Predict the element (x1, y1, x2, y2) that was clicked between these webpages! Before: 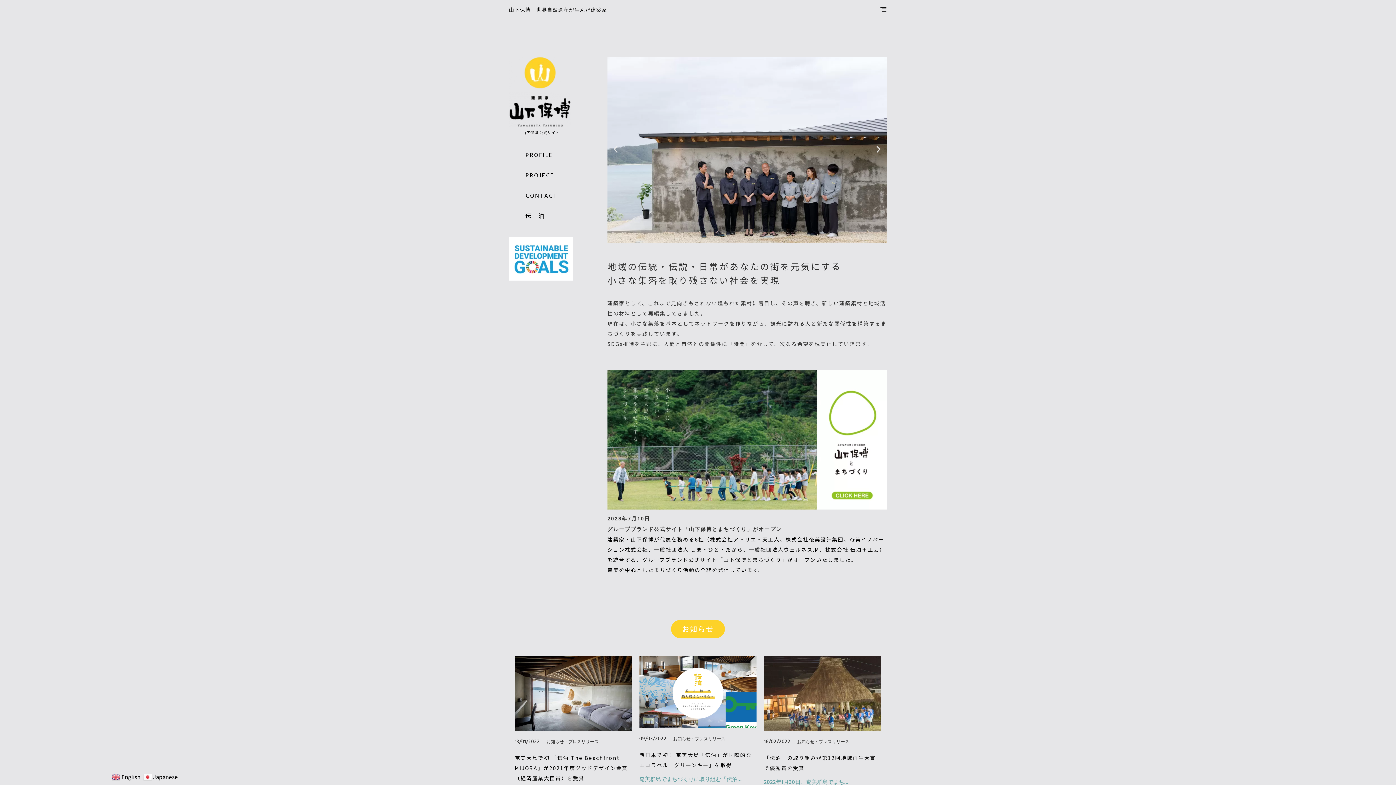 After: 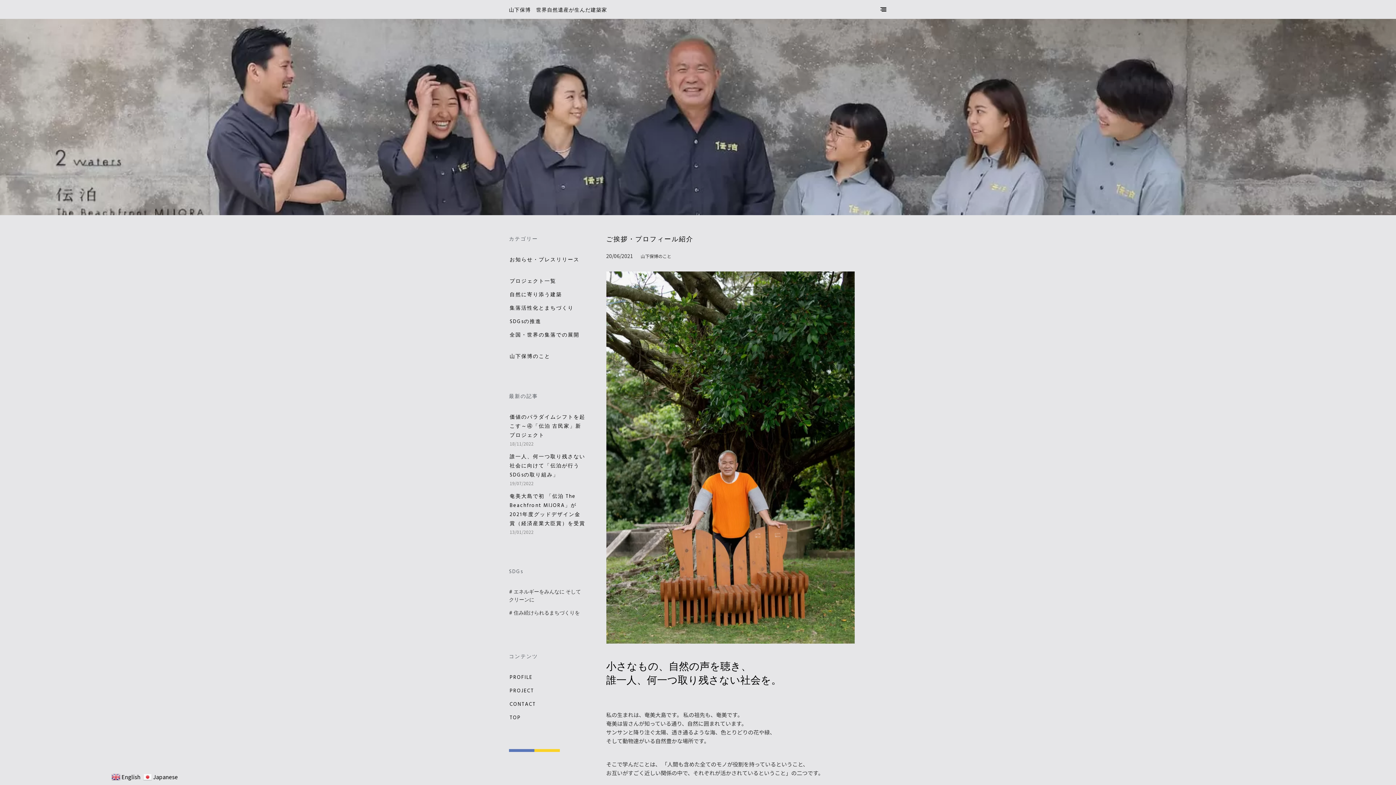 Action: label: PROFILE bbox: (525, 150, 553, 160)